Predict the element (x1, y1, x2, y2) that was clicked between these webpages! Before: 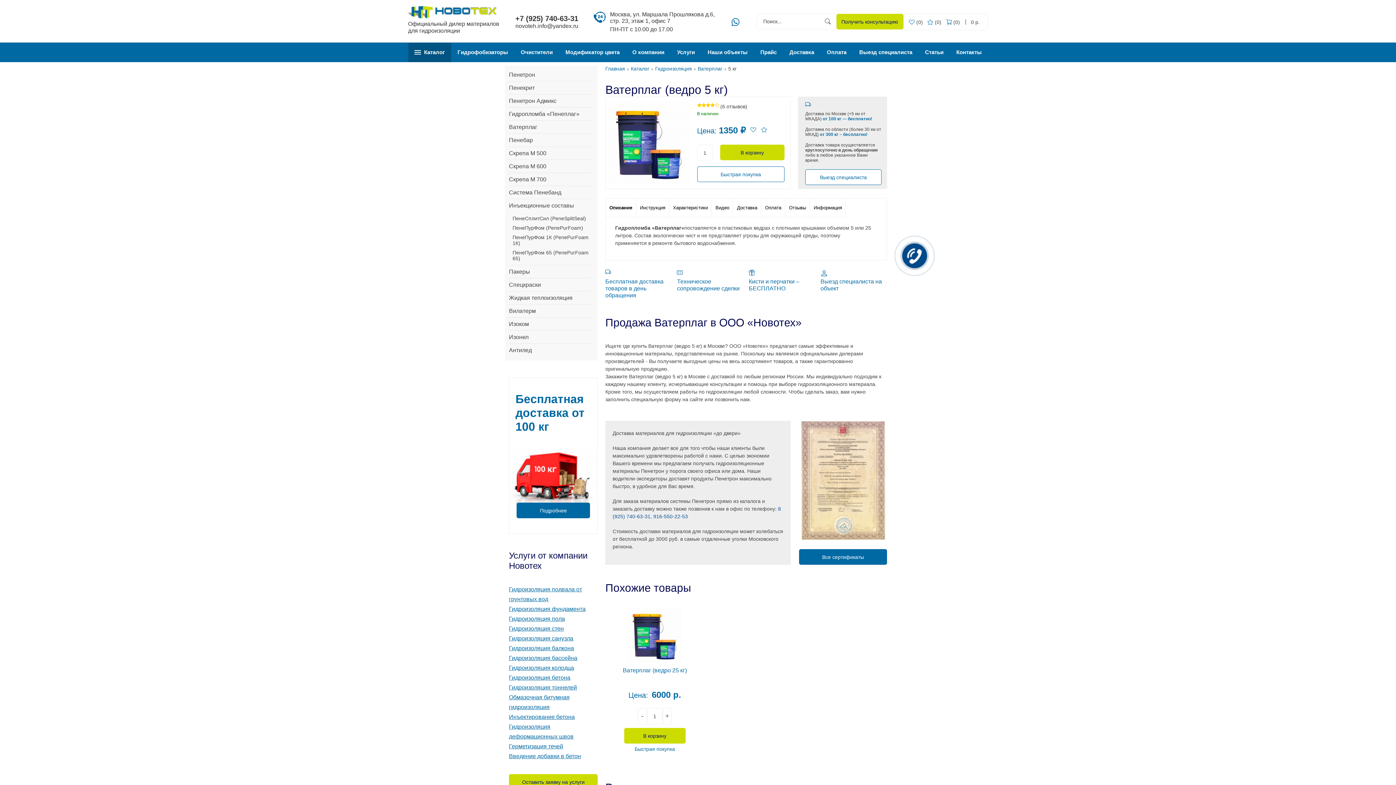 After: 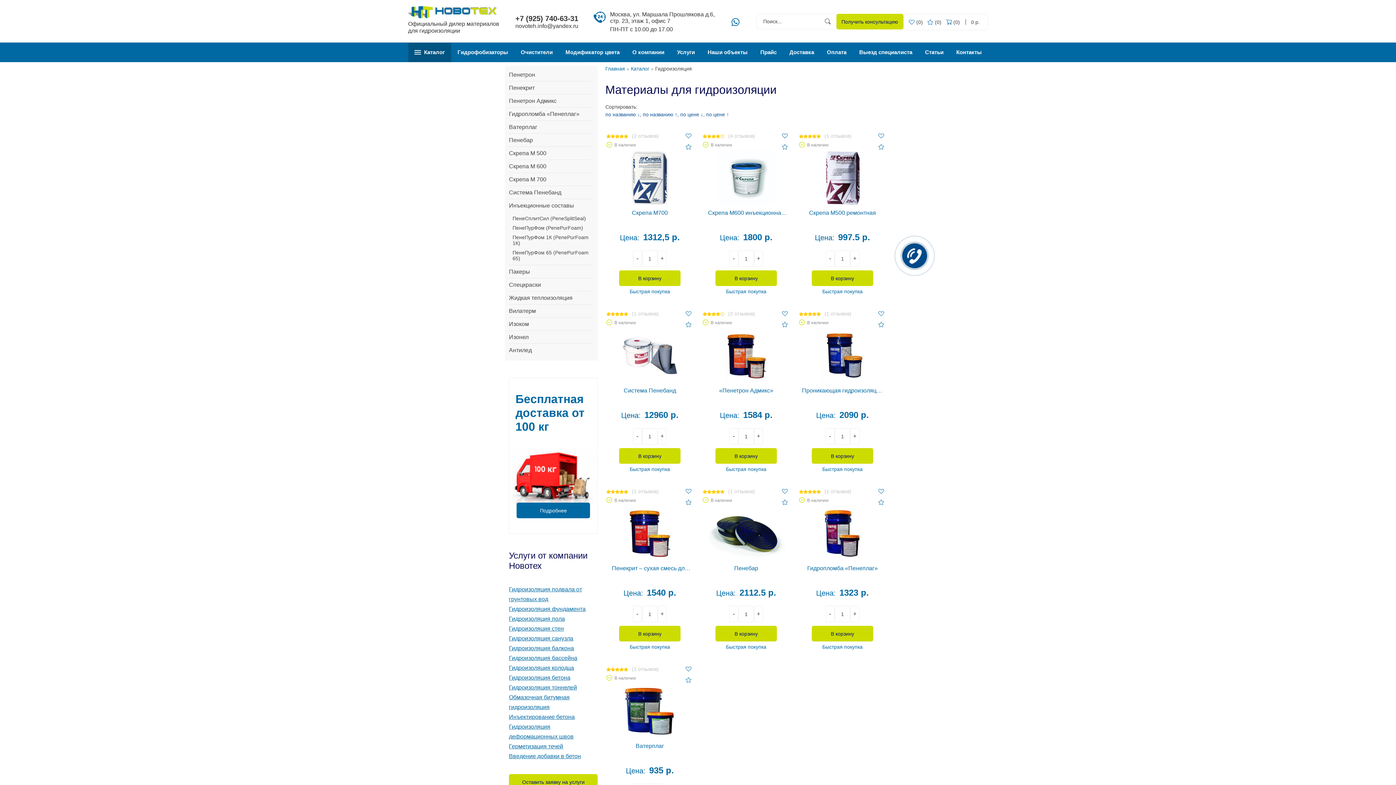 Action: label: Гидроизоляция bbox: (655, 65, 692, 71)